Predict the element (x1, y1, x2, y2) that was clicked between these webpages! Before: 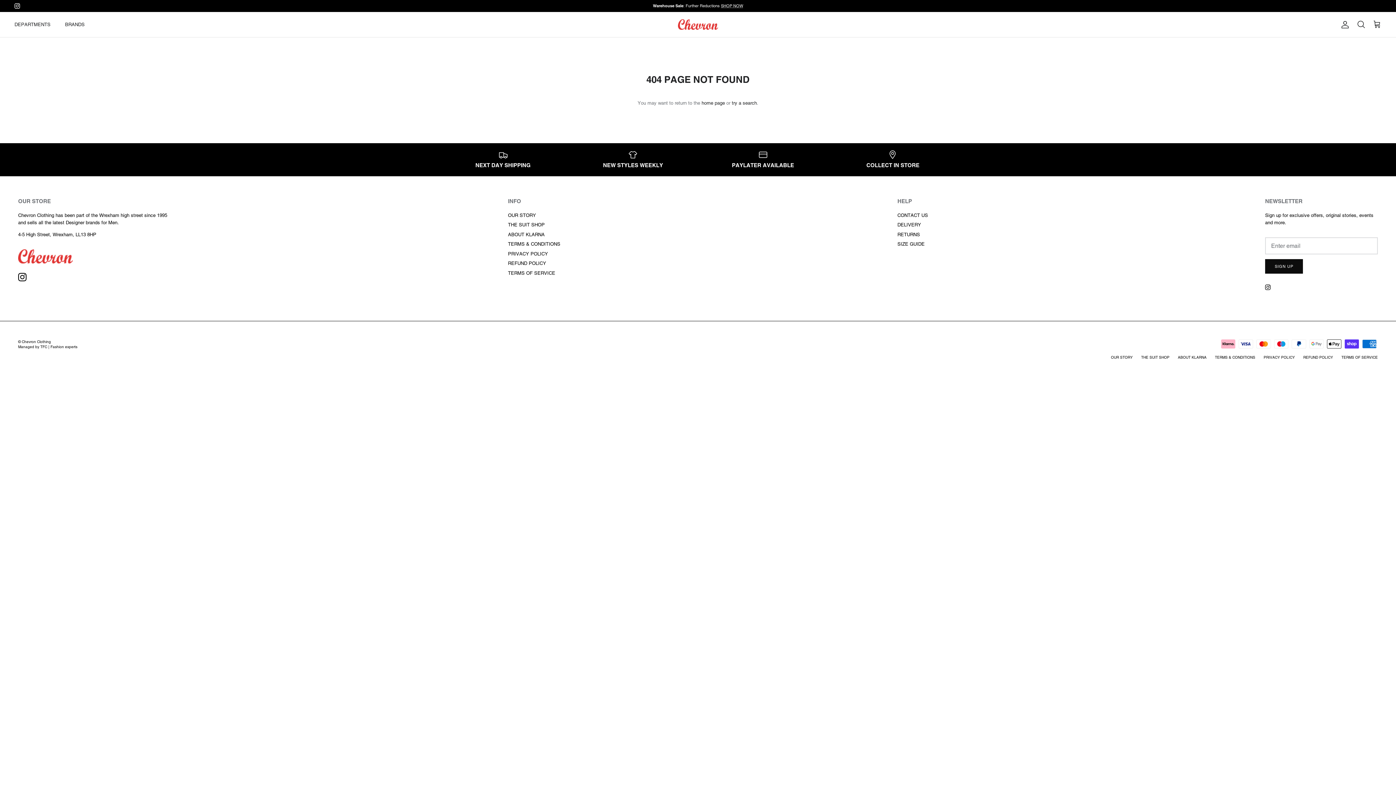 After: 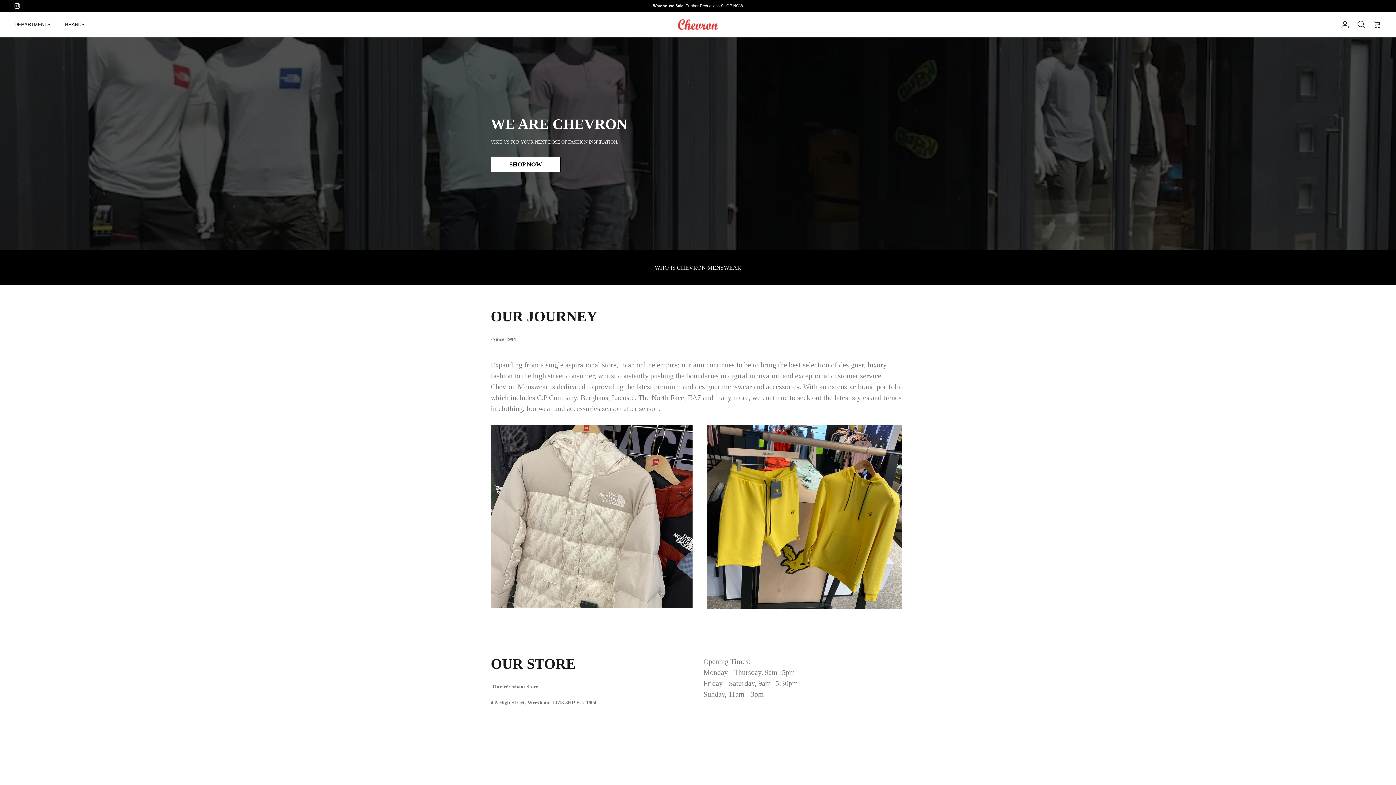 Action: bbox: (1111, 355, 1133, 360) label: OUR STORY